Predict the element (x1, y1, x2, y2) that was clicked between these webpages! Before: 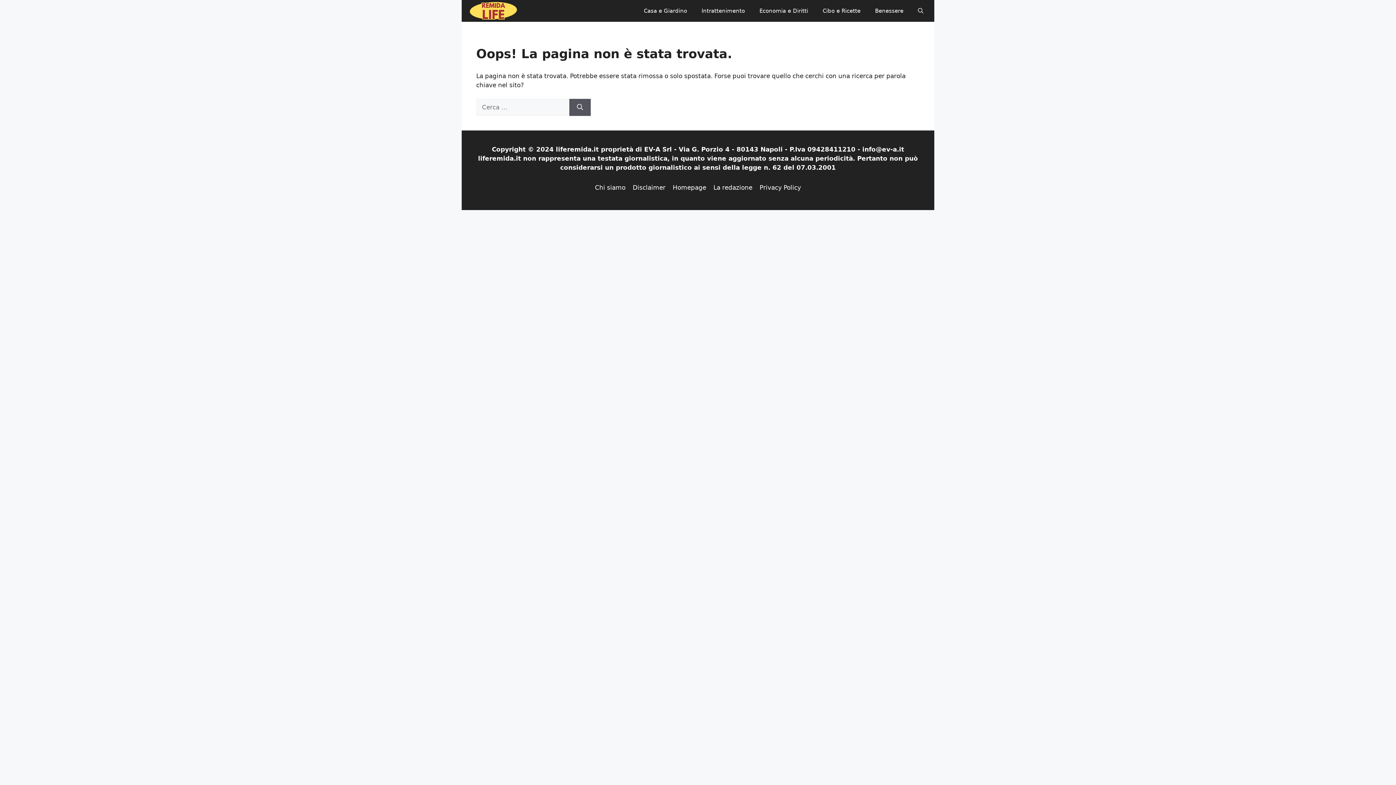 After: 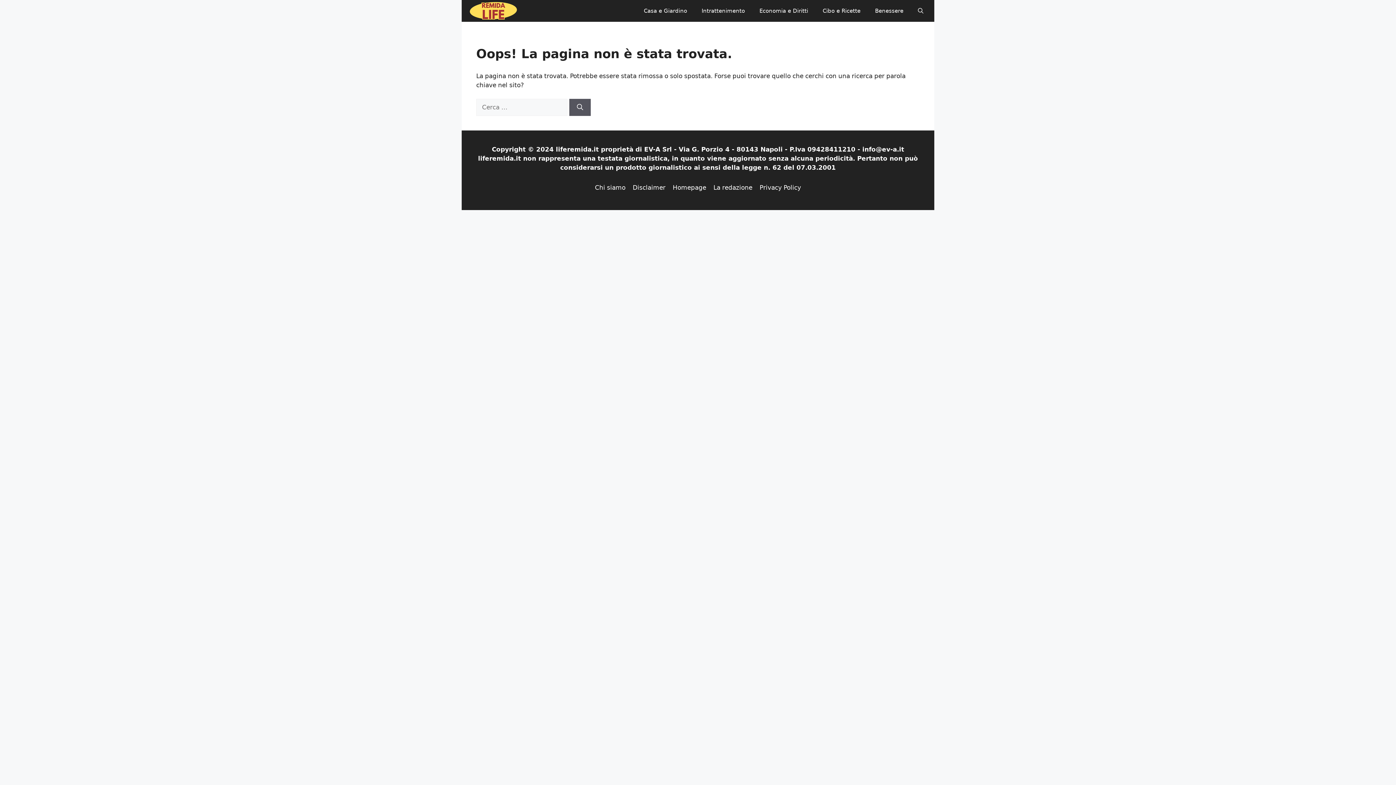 Action: label: Apri ricerca bbox: (910, 0, 930, 21)